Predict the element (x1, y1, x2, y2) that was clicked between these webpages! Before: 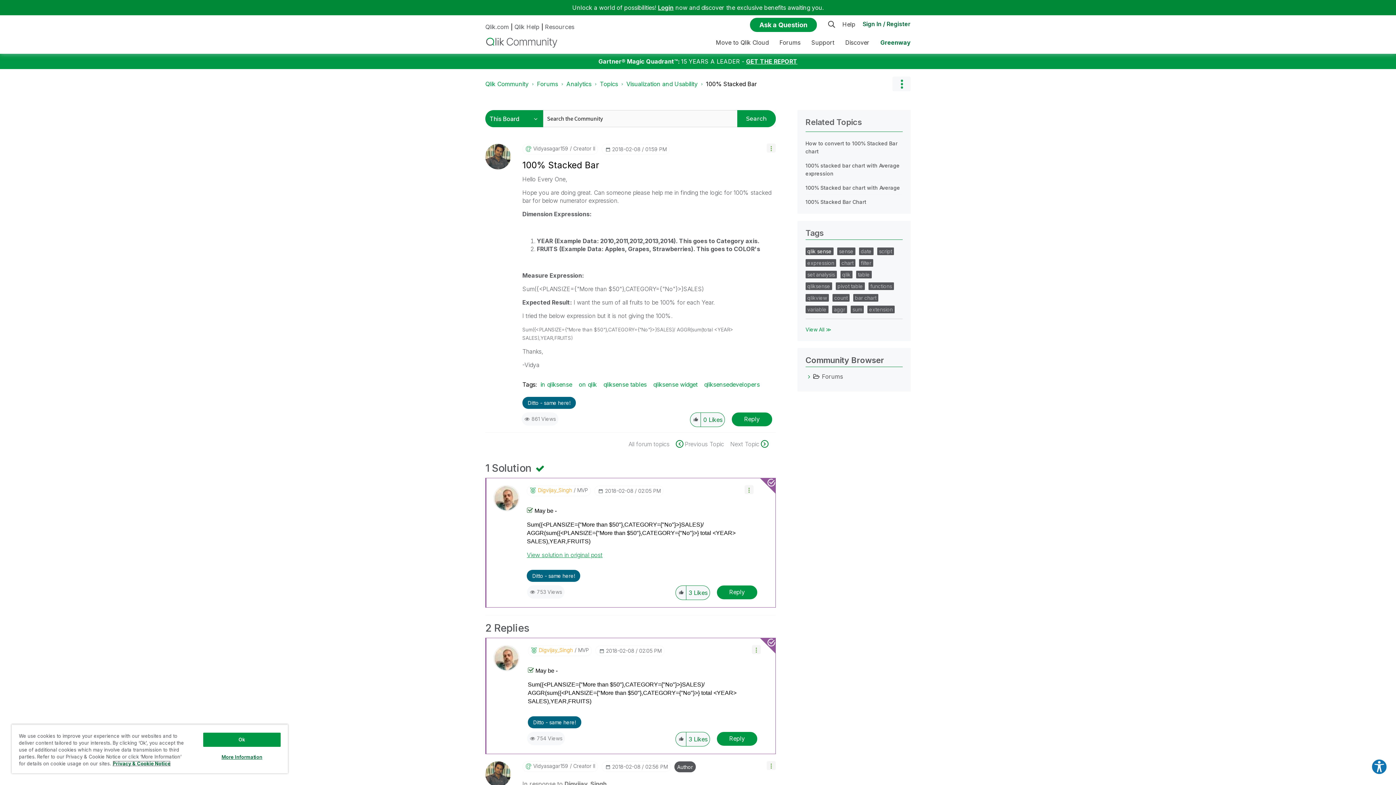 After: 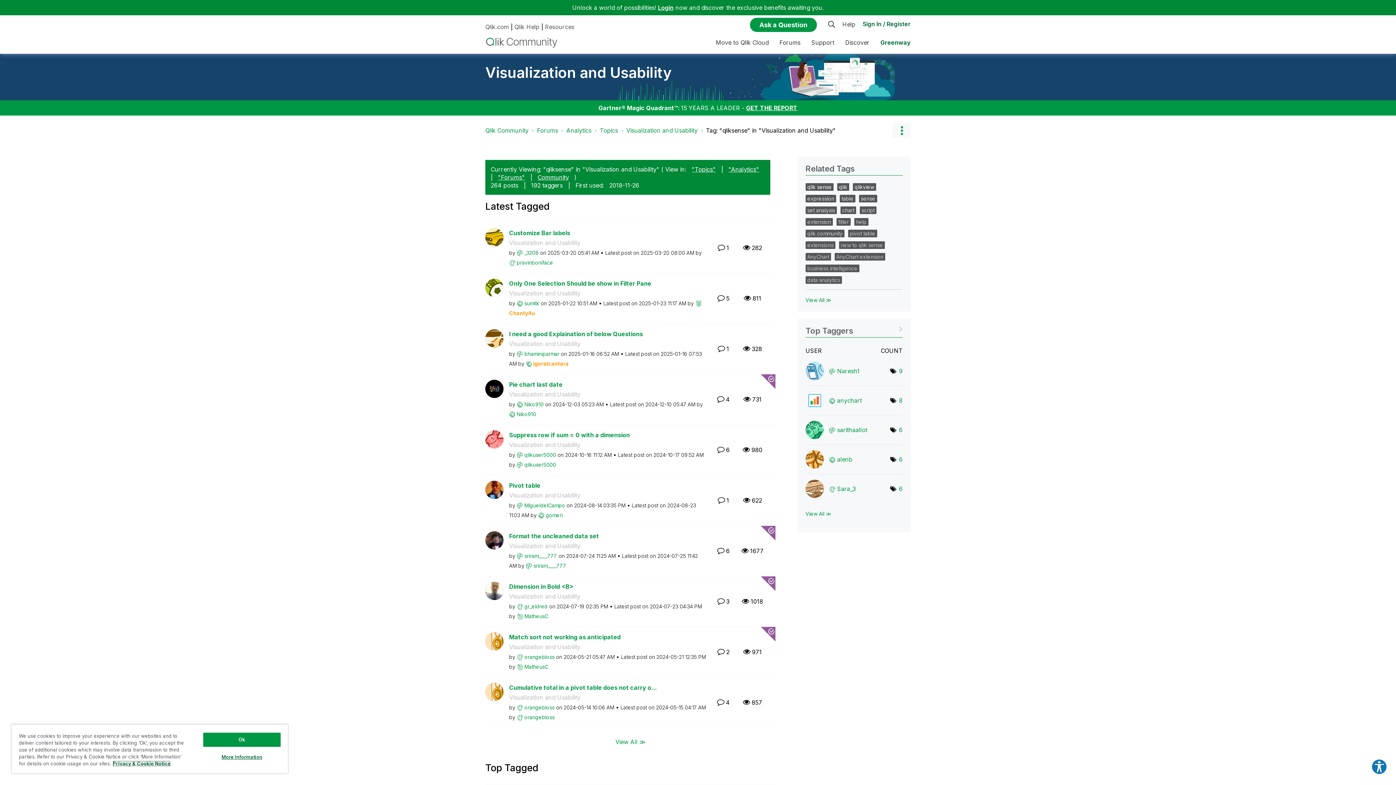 Action: bbox: (807, 283, 830, 289) label: qliksense